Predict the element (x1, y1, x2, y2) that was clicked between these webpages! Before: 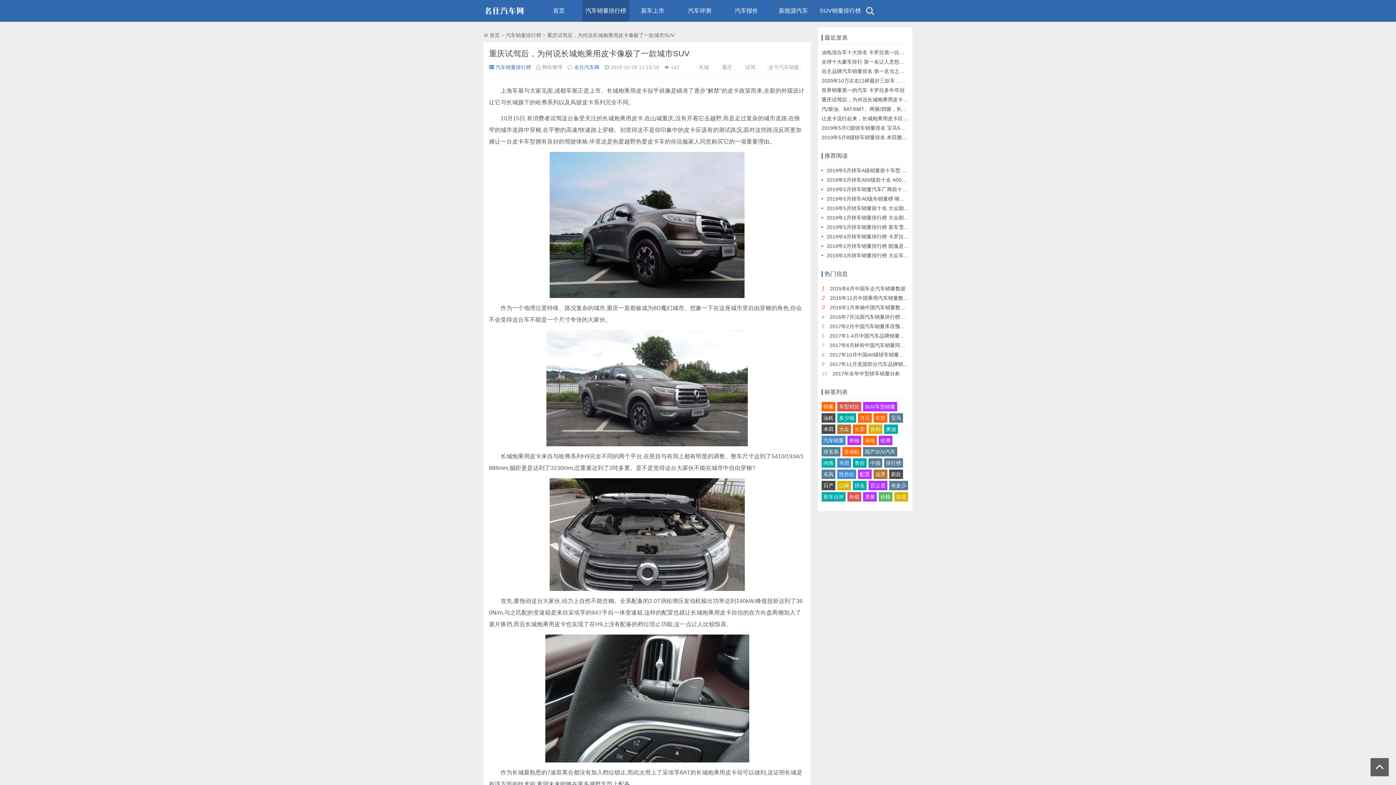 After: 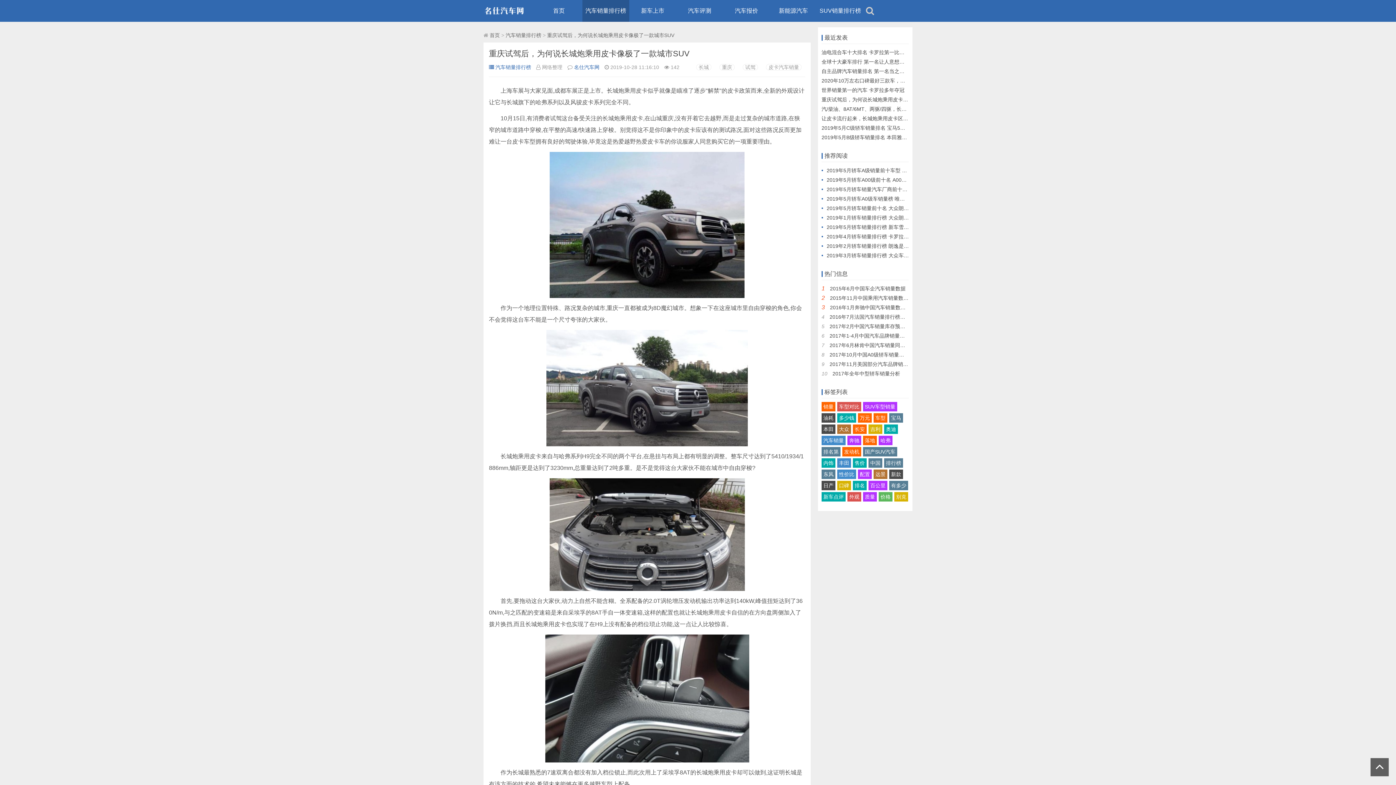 Action: bbox: (821, 402, 835, 411) label: 销量